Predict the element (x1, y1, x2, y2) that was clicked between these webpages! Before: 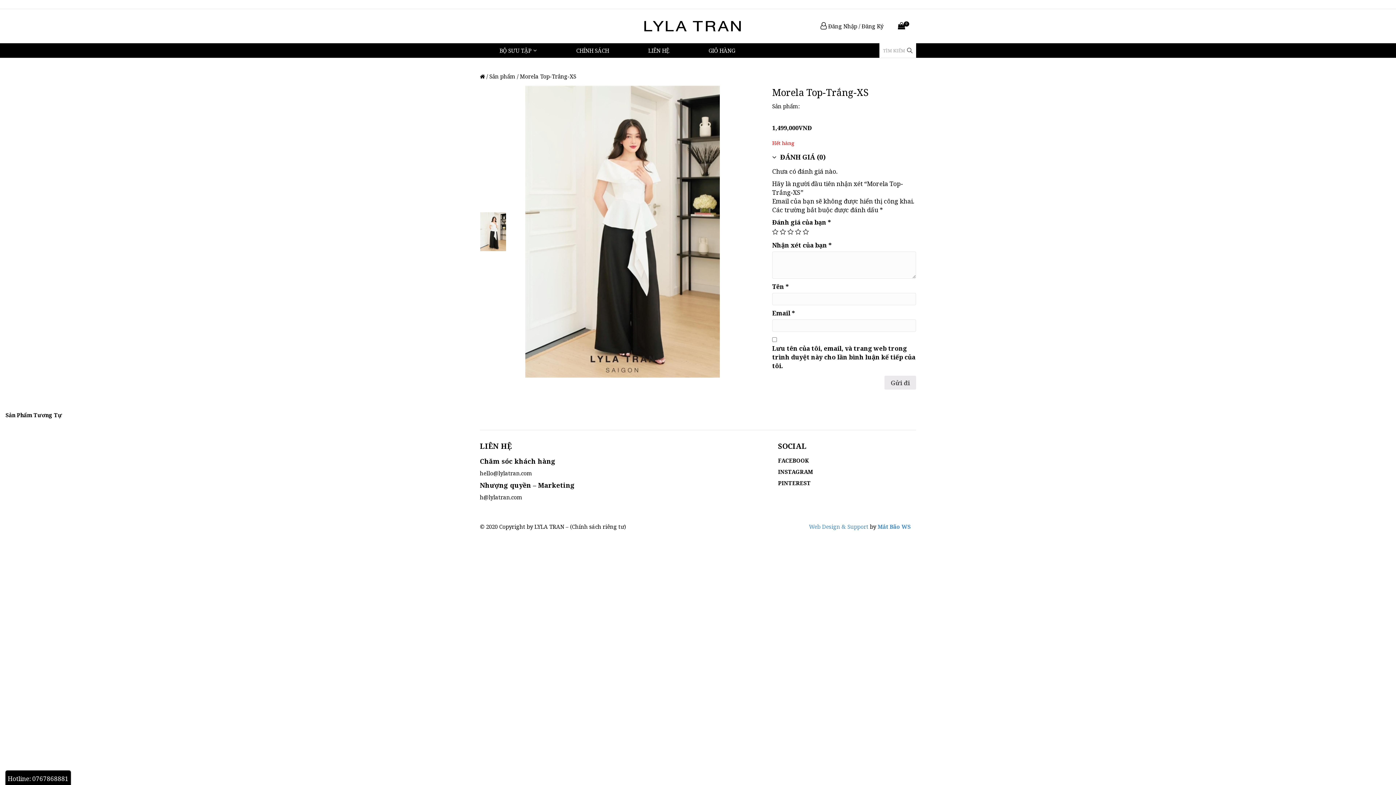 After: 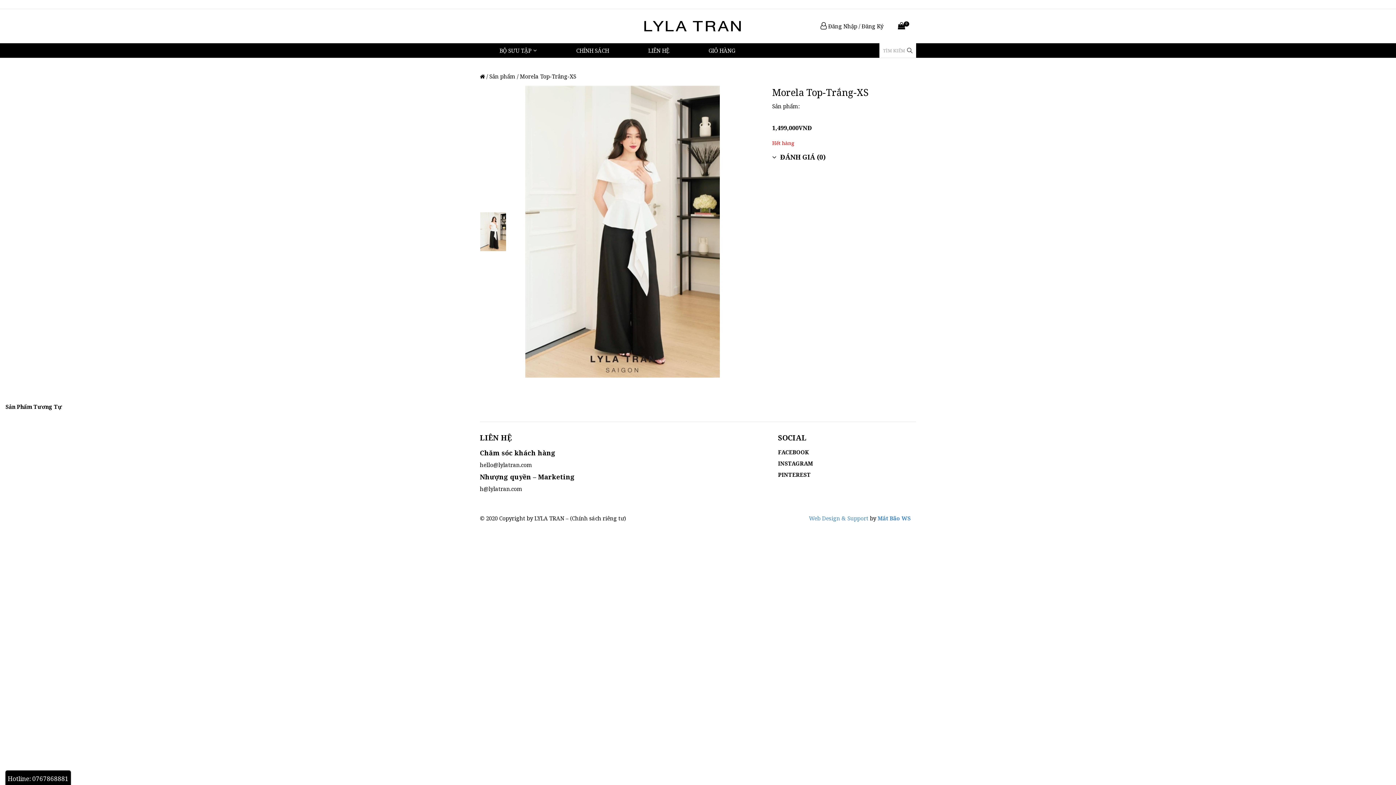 Action: label: ĐÁNH GIÁ (0) bbox: (772, 152, 825, 161)